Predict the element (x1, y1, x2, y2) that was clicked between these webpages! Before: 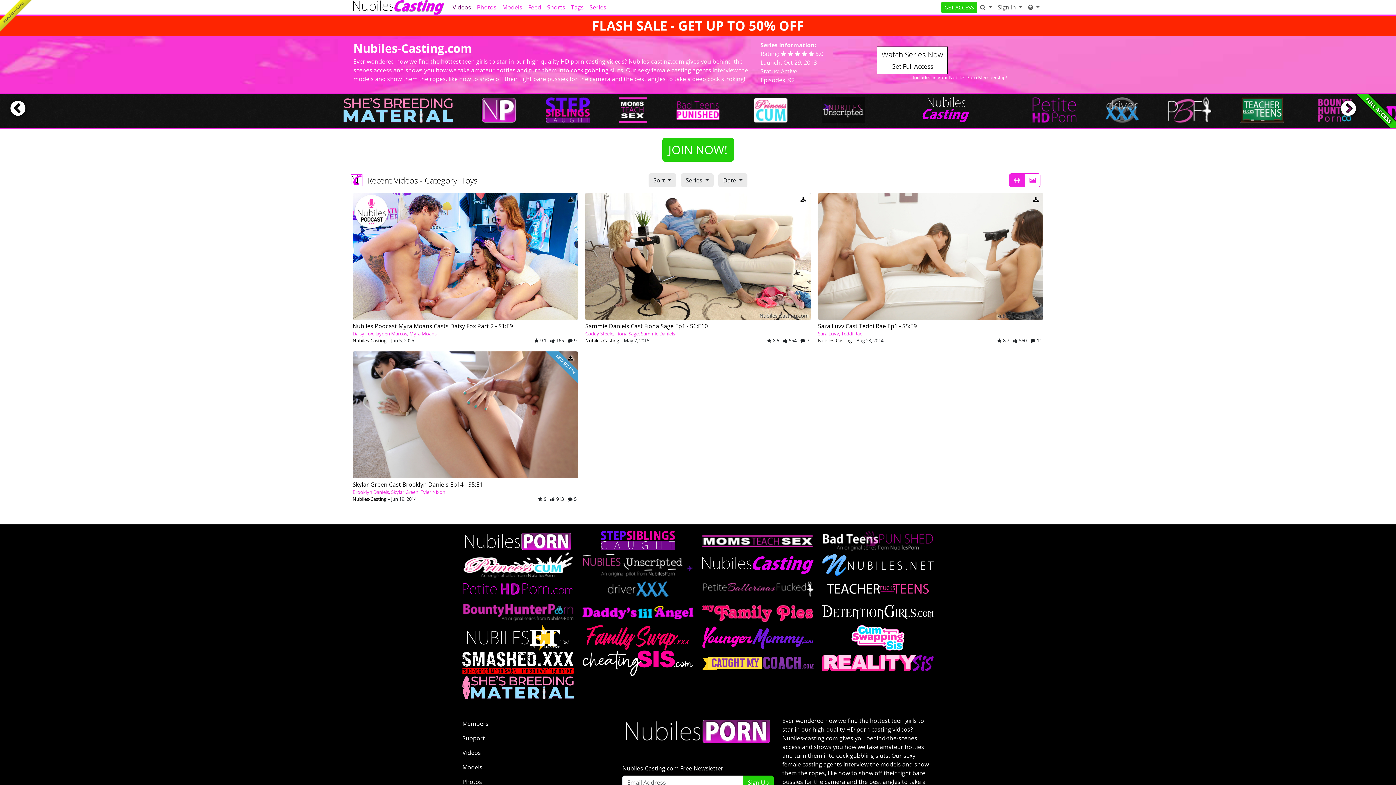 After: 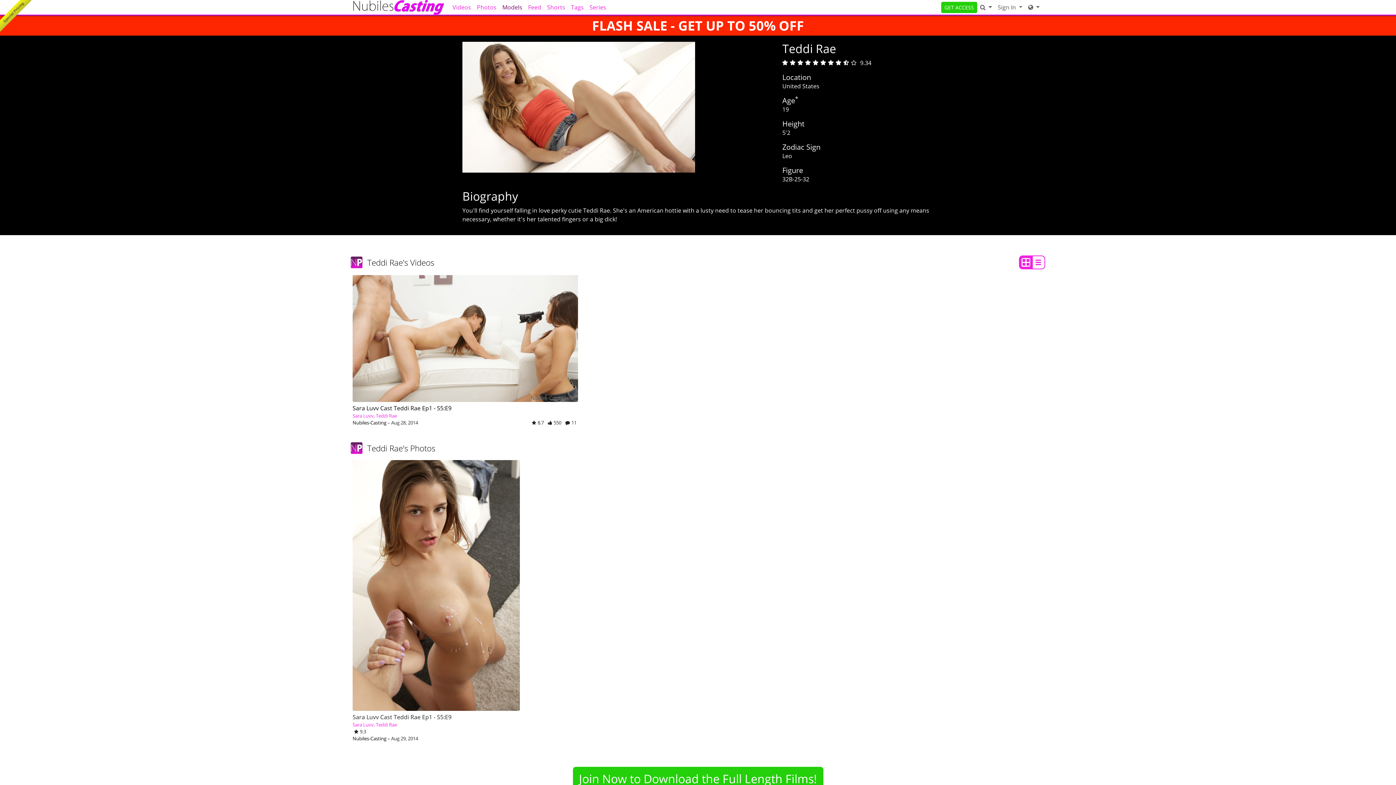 Action: label: Teddi Rae bbox: (841, 330, 862, 337)